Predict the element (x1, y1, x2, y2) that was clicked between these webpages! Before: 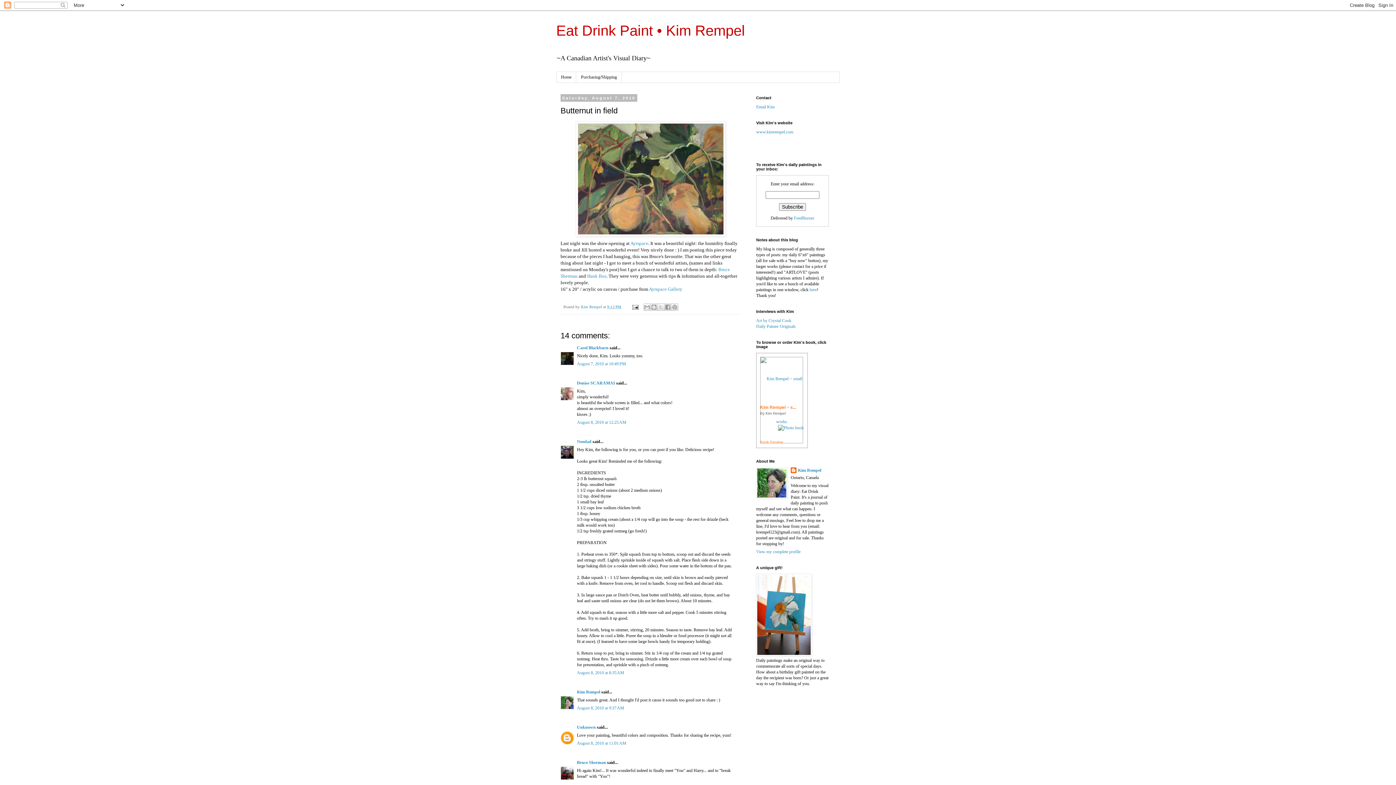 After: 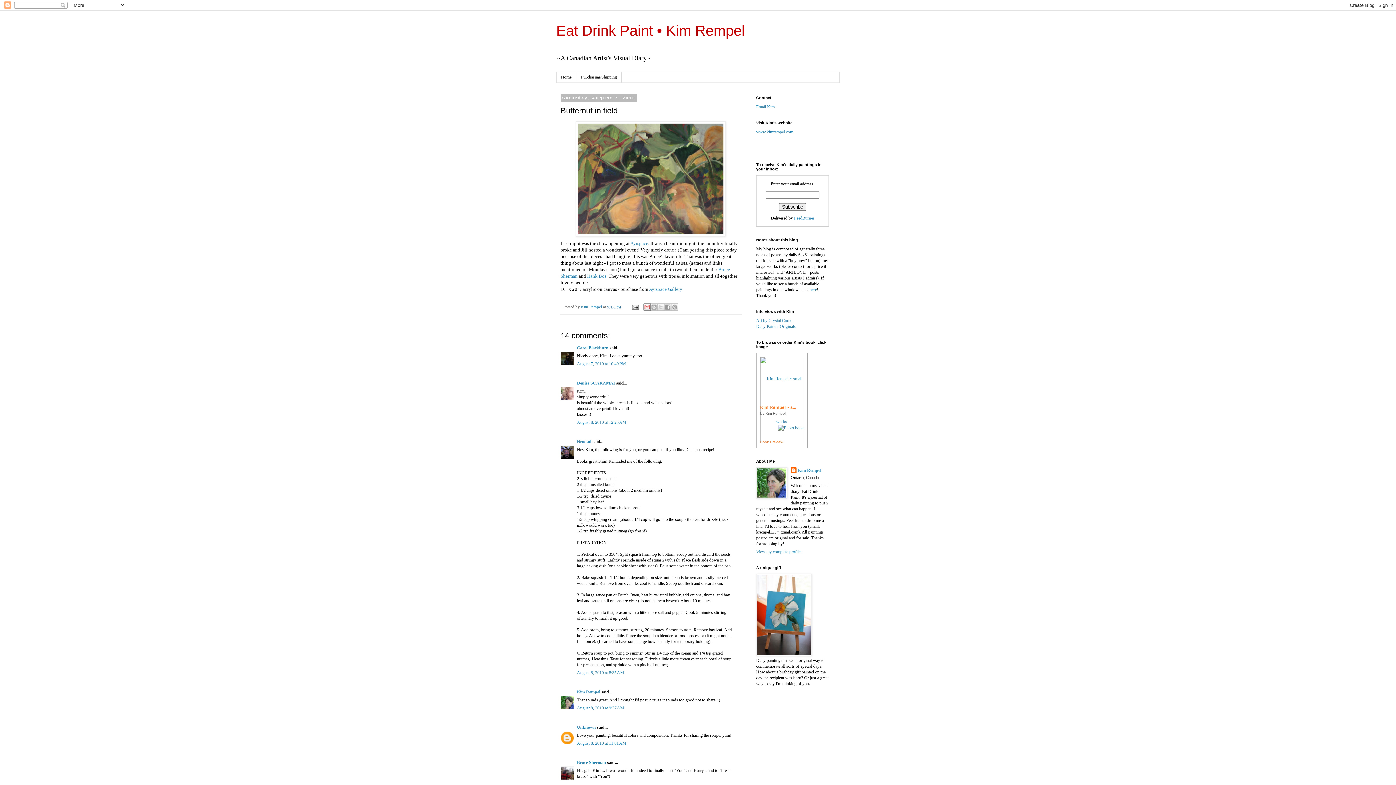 Action: bbox: (643, 303, 650, 311) label: Email This